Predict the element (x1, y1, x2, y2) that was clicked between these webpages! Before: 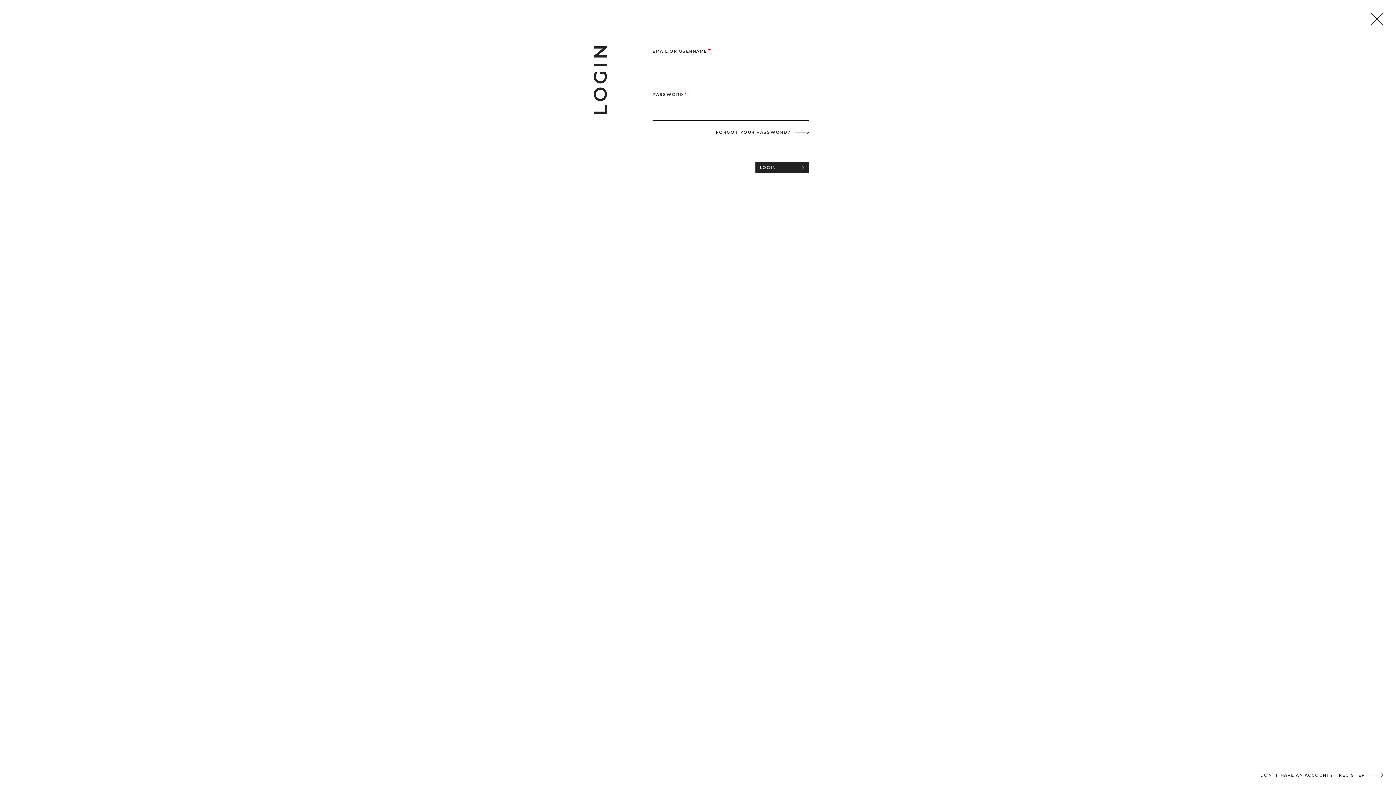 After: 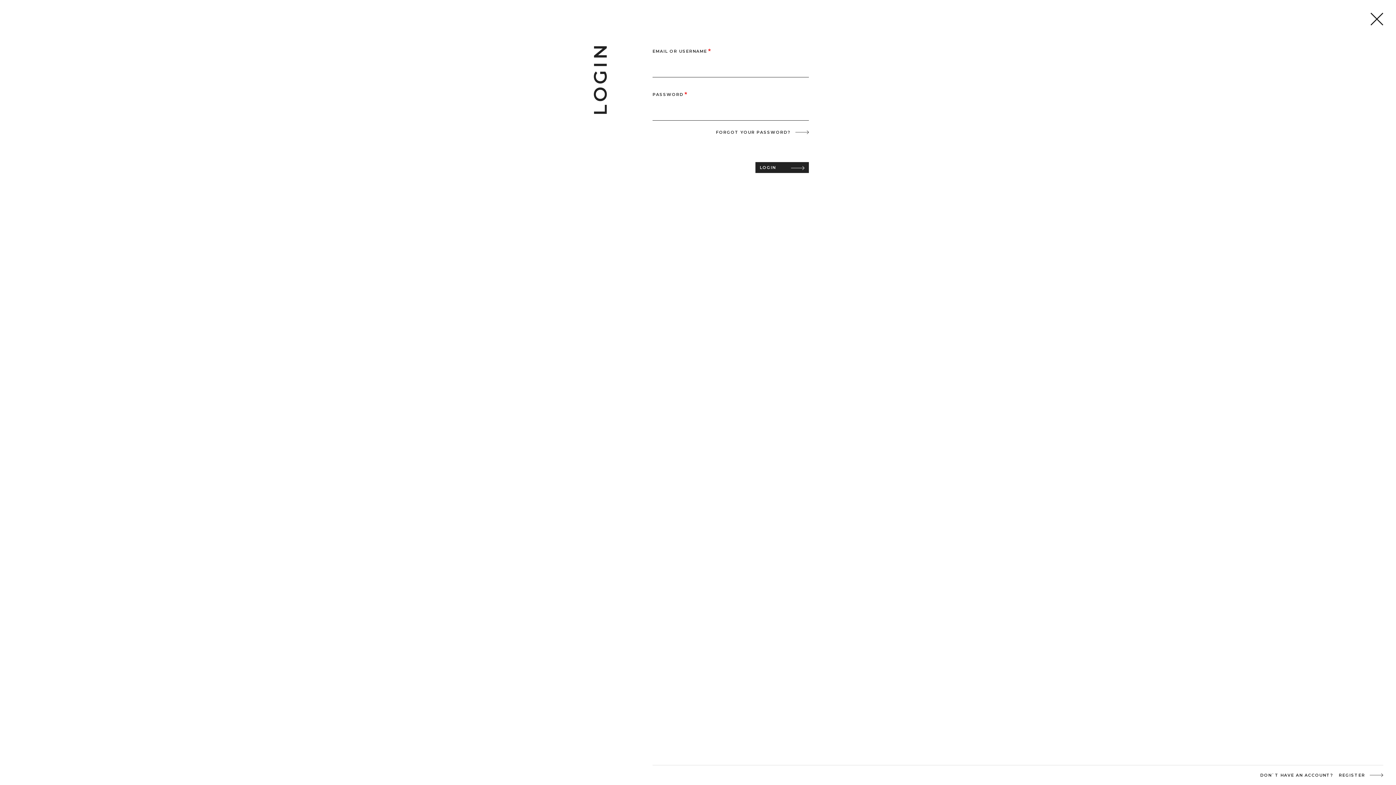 Action: bbox: (755, 162, 809, 173) label: LOGIN